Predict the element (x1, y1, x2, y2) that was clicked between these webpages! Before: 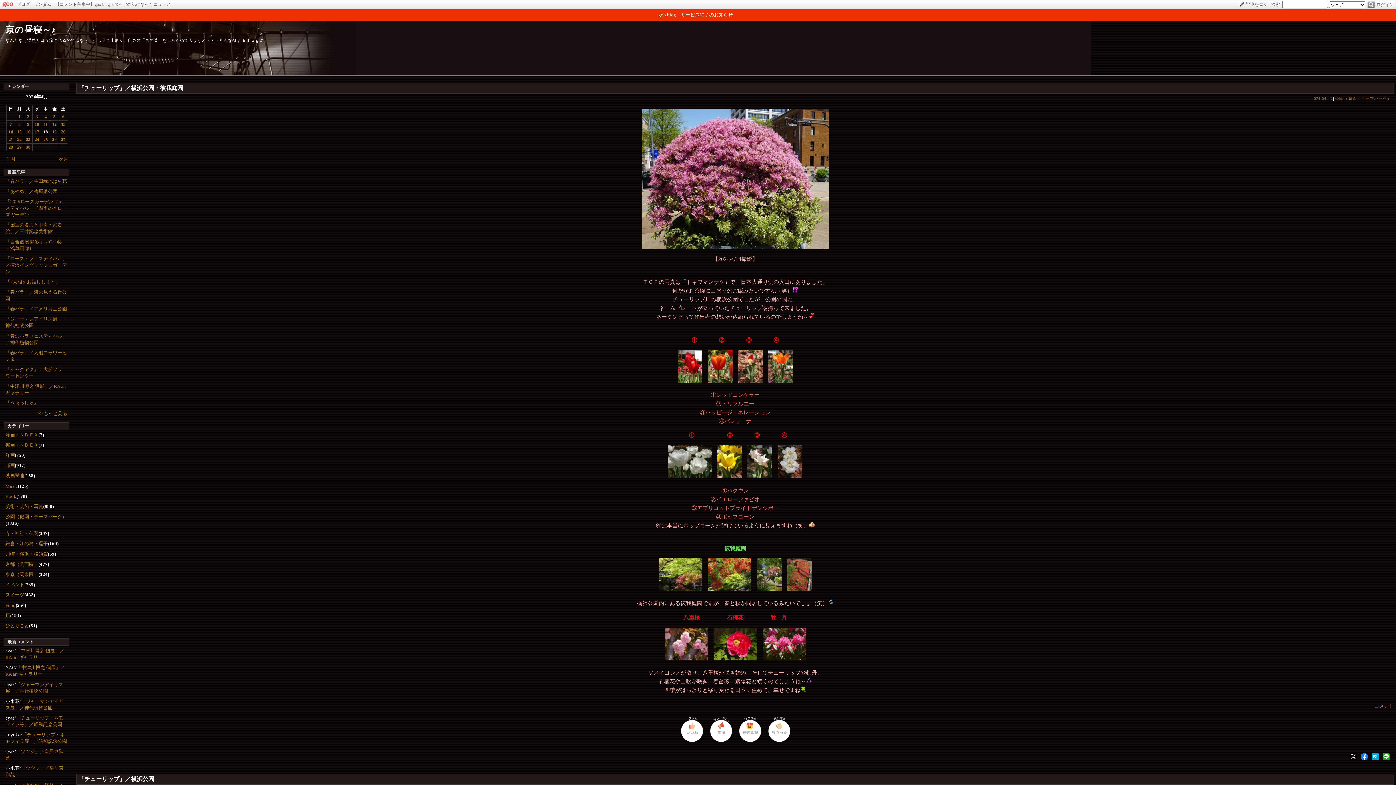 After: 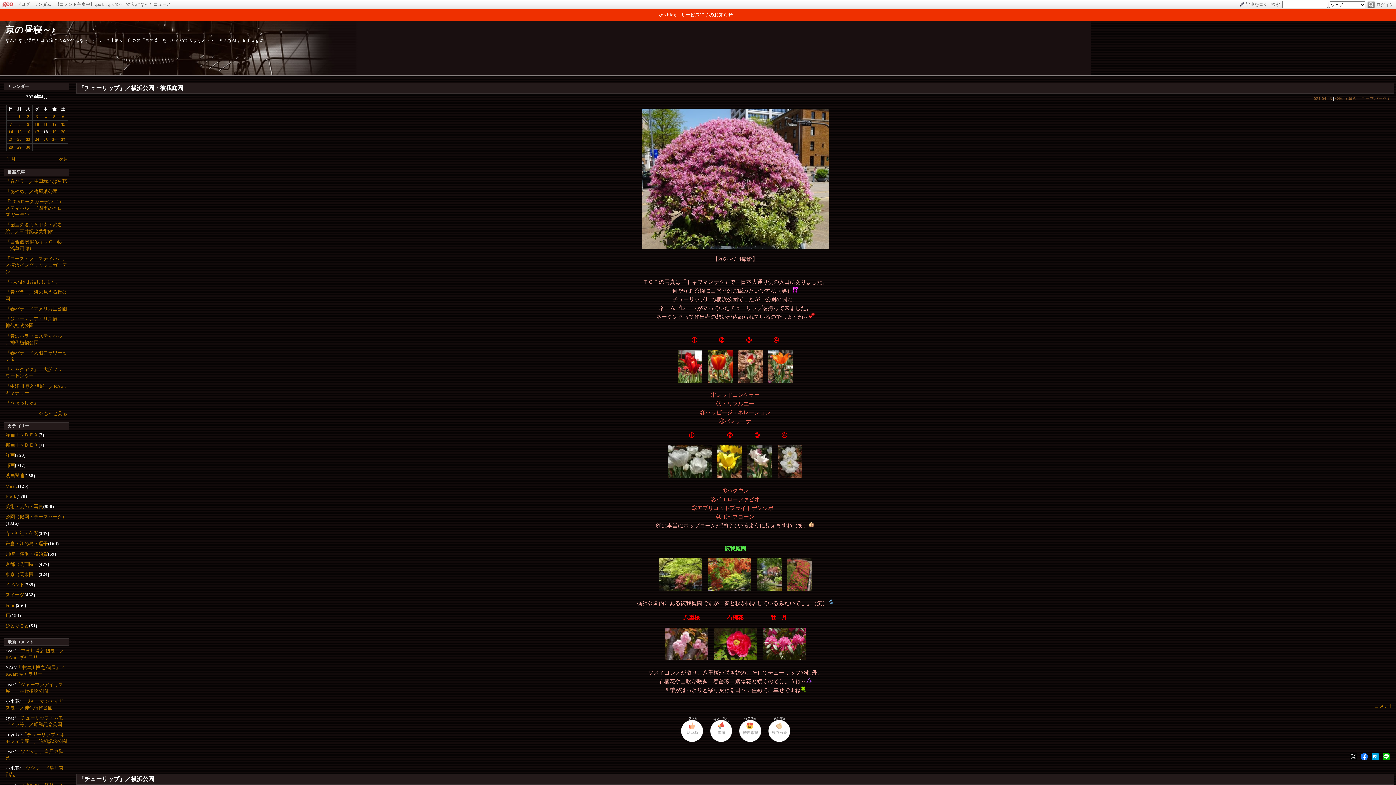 Action: label: 23 bbox: (26, 137, 30, 142)